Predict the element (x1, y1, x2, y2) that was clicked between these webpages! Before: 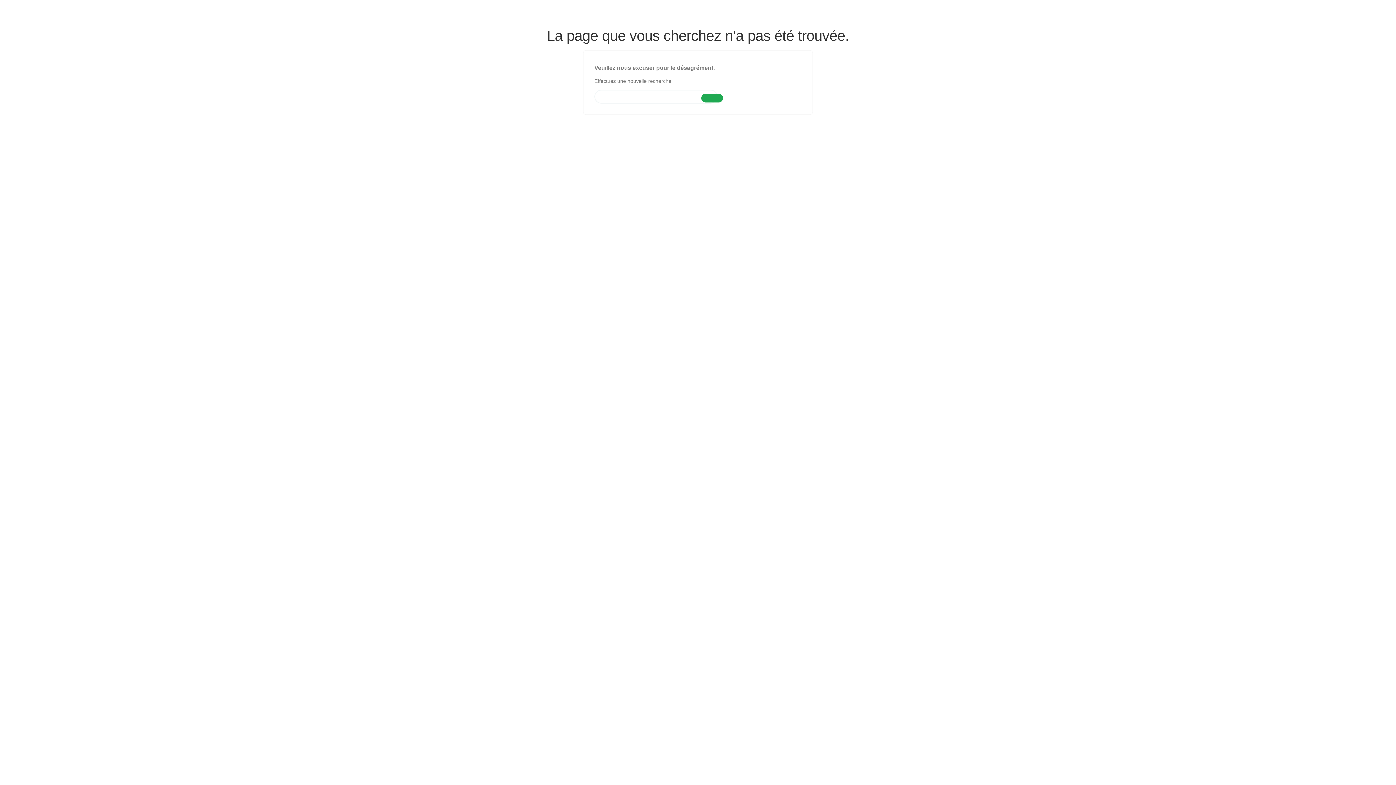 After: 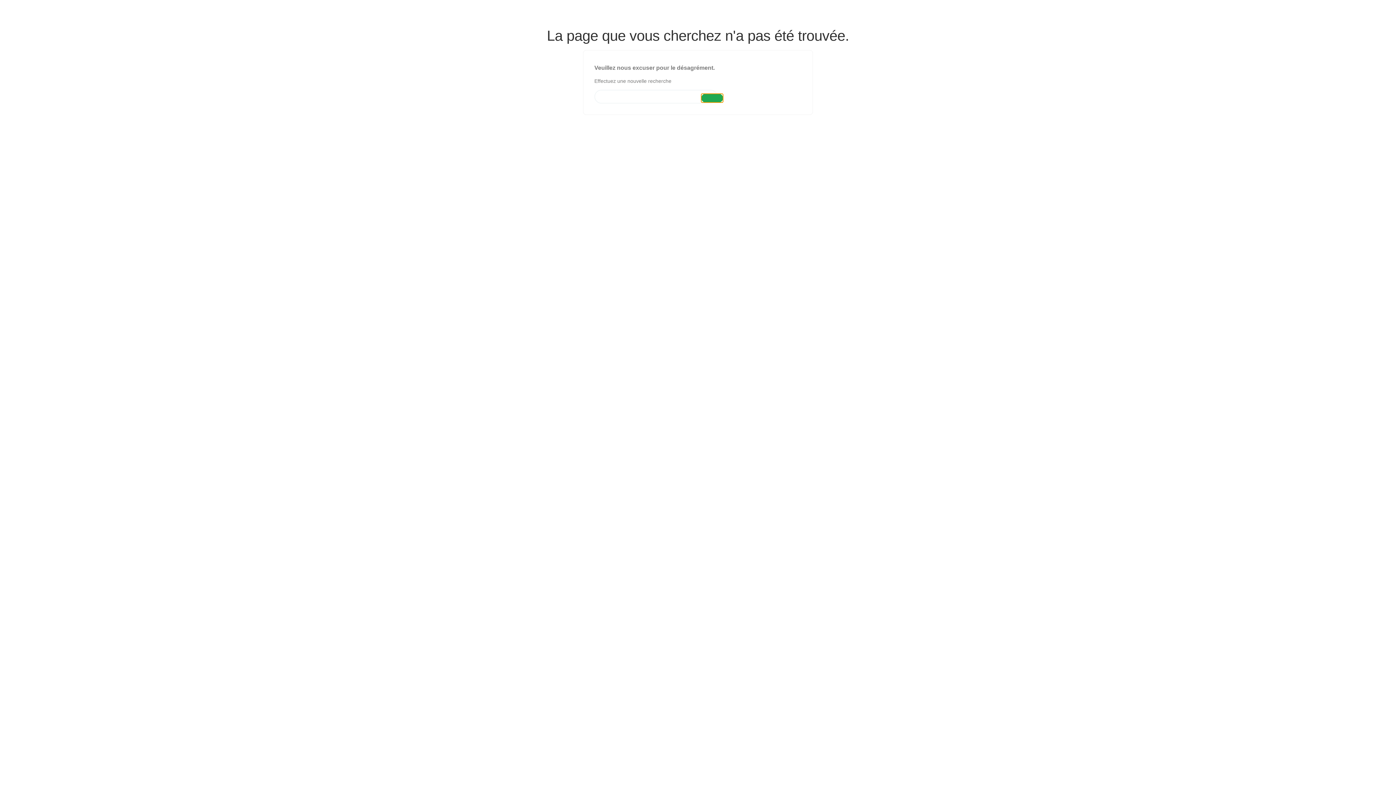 Action: bbox: (701, 93, 723, 102)